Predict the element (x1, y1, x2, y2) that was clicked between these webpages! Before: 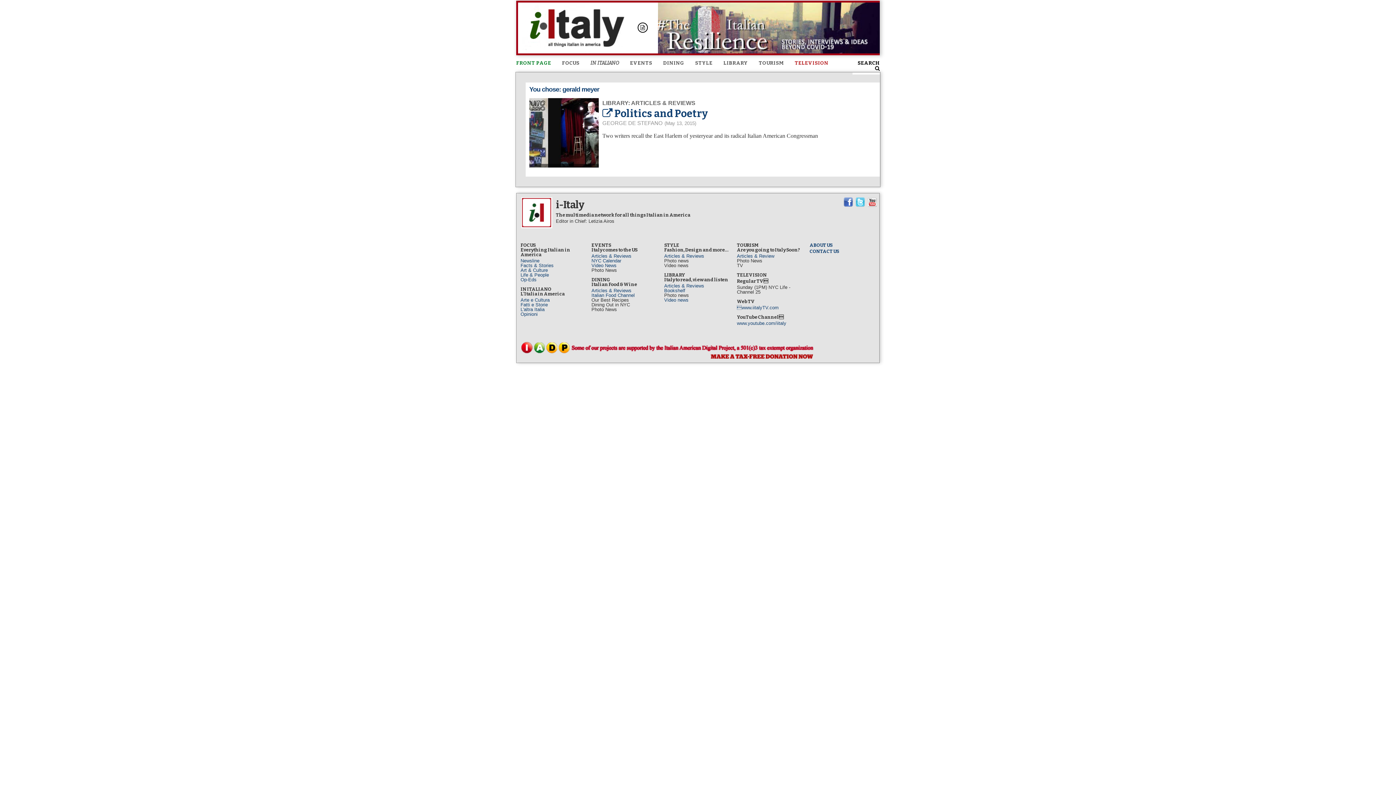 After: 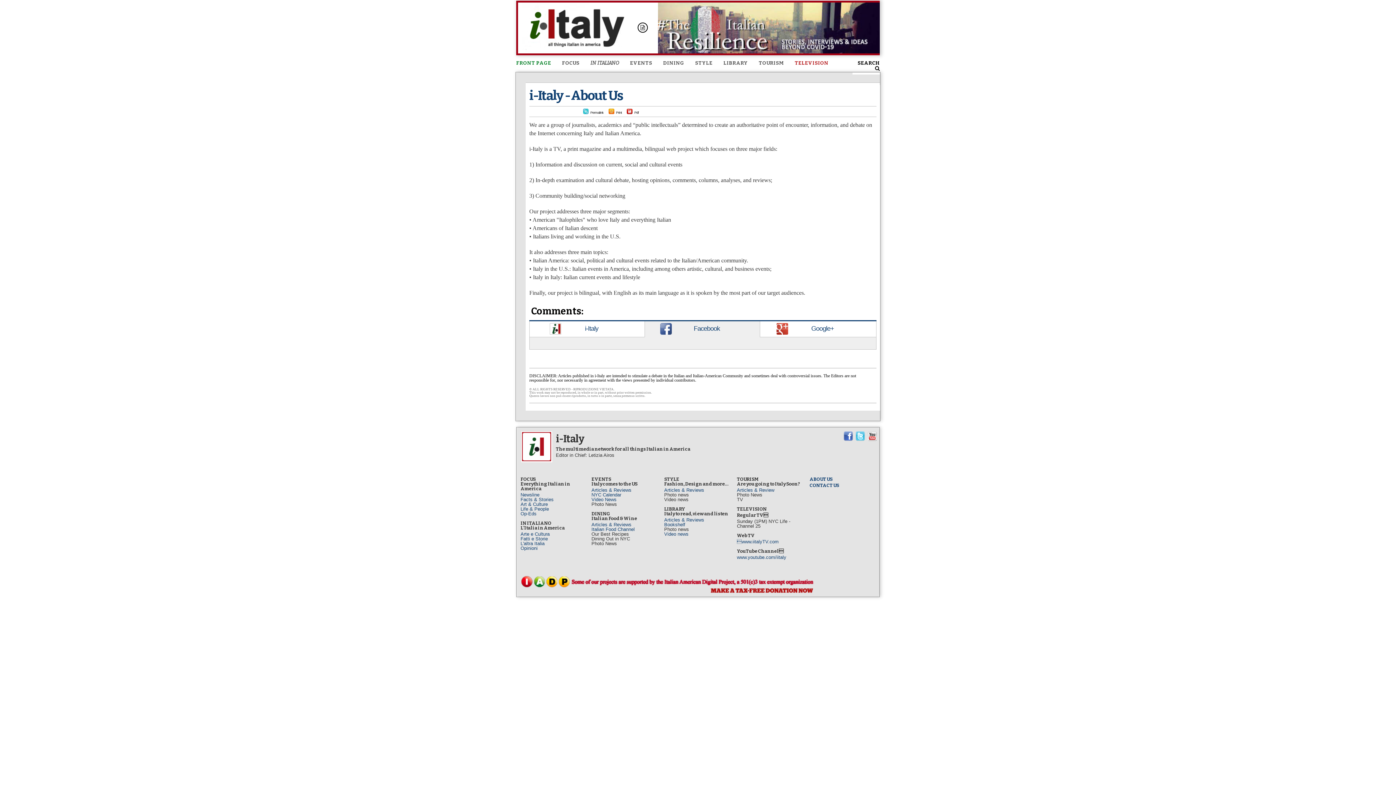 Action: bbox: (809, 242, 832, 247) label: ABOUT US